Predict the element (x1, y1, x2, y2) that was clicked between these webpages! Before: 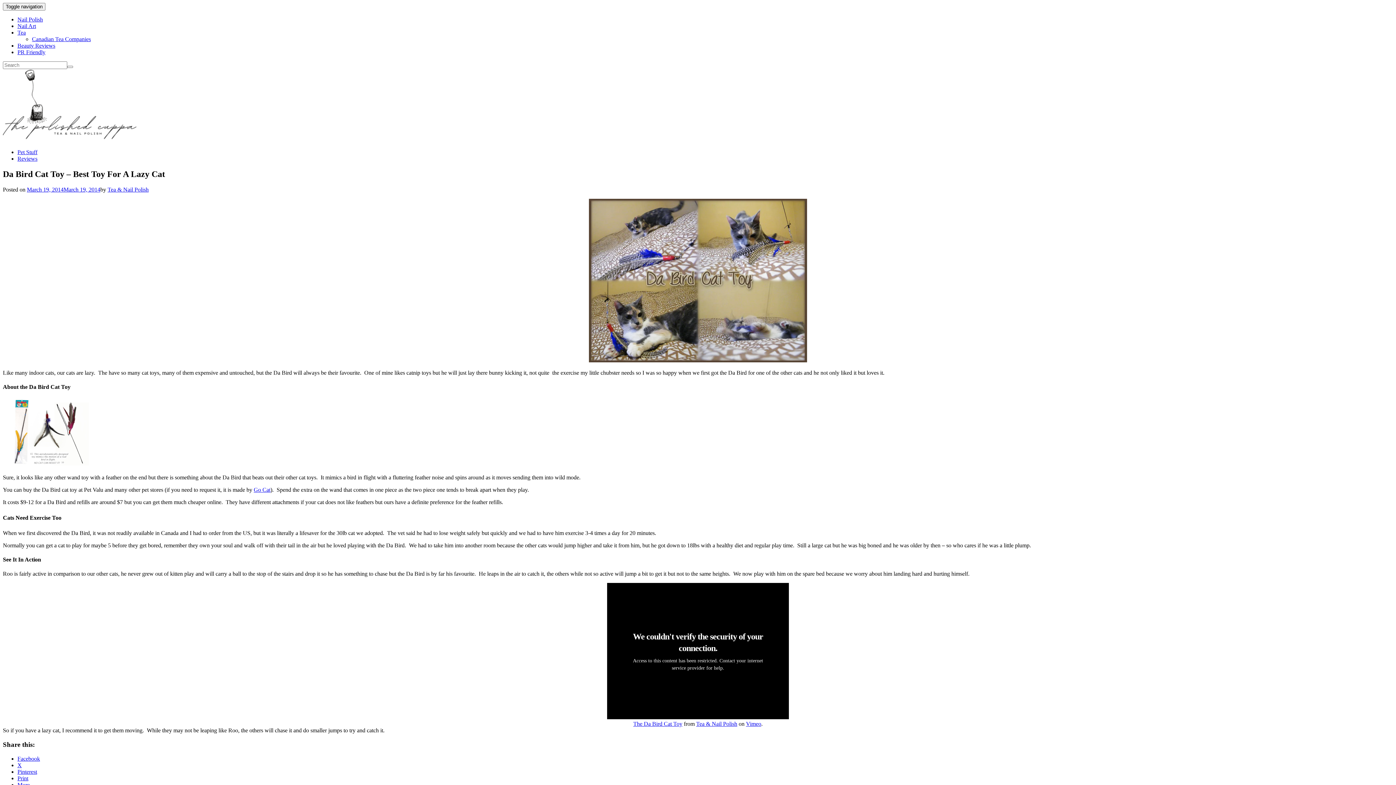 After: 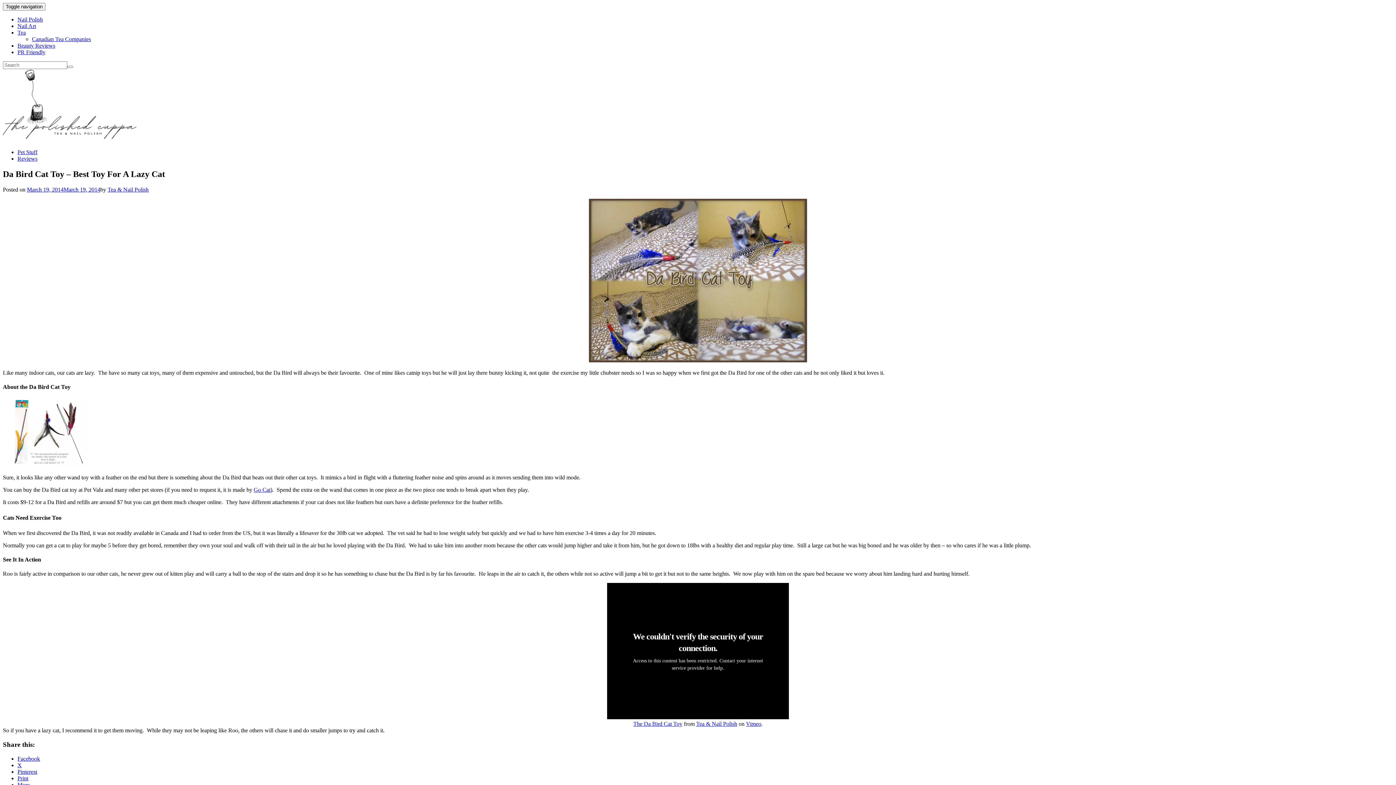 Action: bbox: (253, 487, 270, 493) label: Go Cat